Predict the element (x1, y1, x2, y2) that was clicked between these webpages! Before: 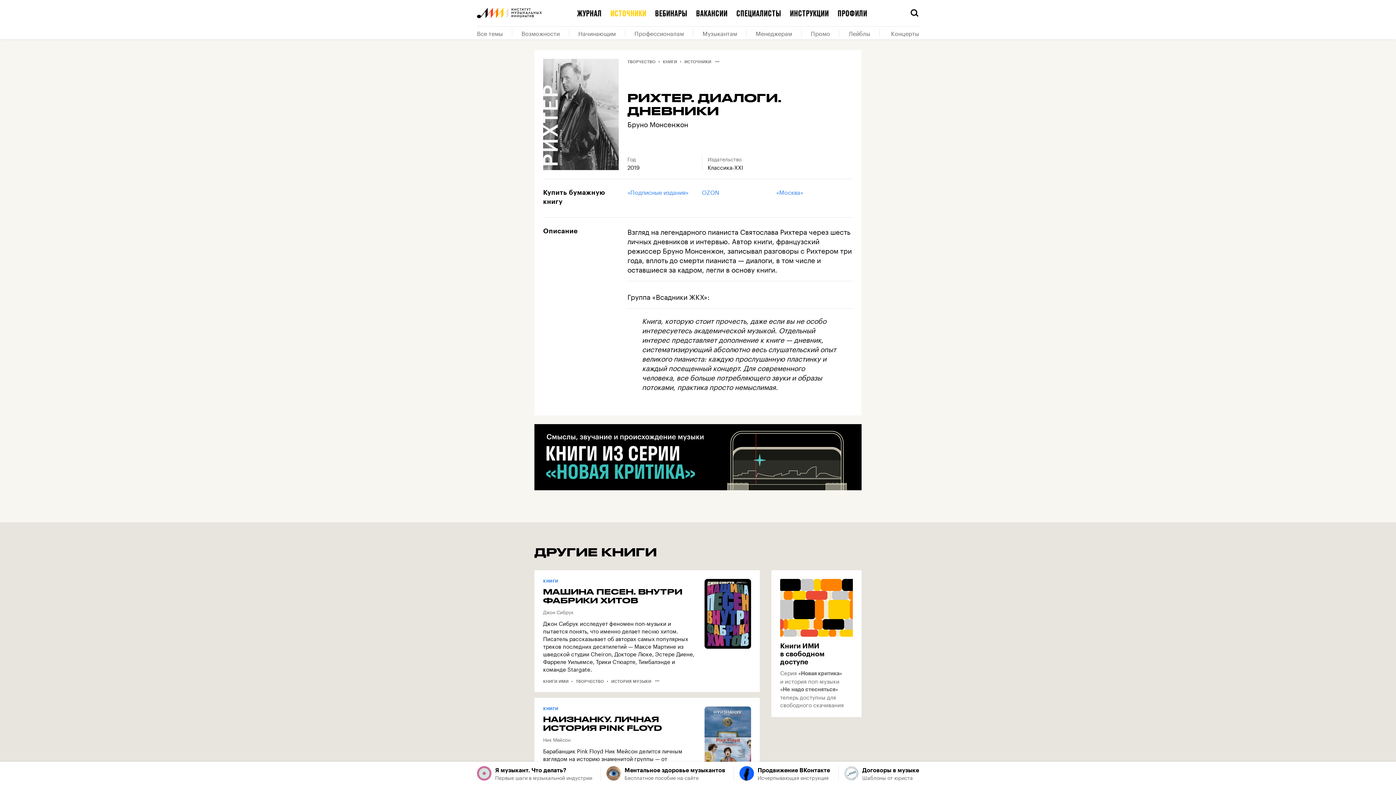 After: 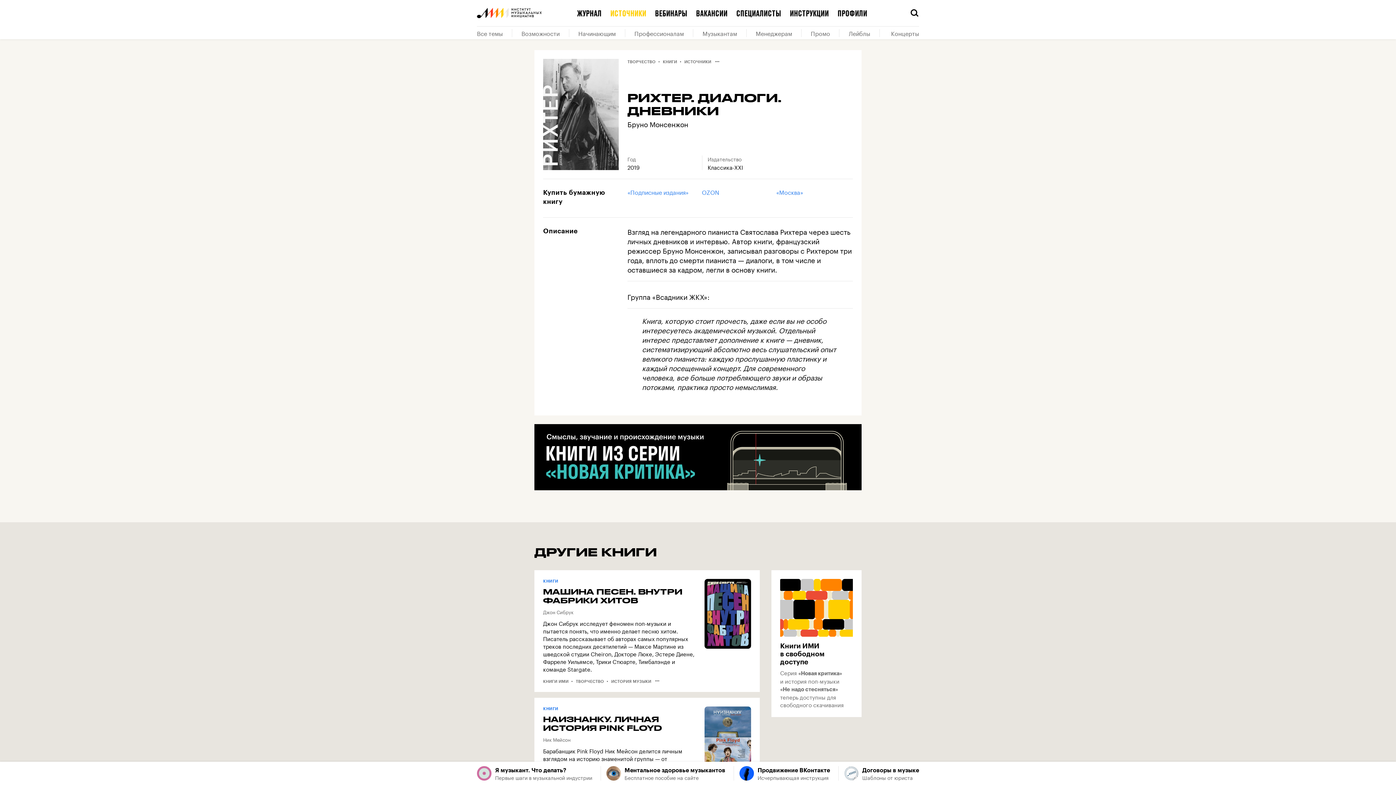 Action: bbox: (534, 424, 861, 490)